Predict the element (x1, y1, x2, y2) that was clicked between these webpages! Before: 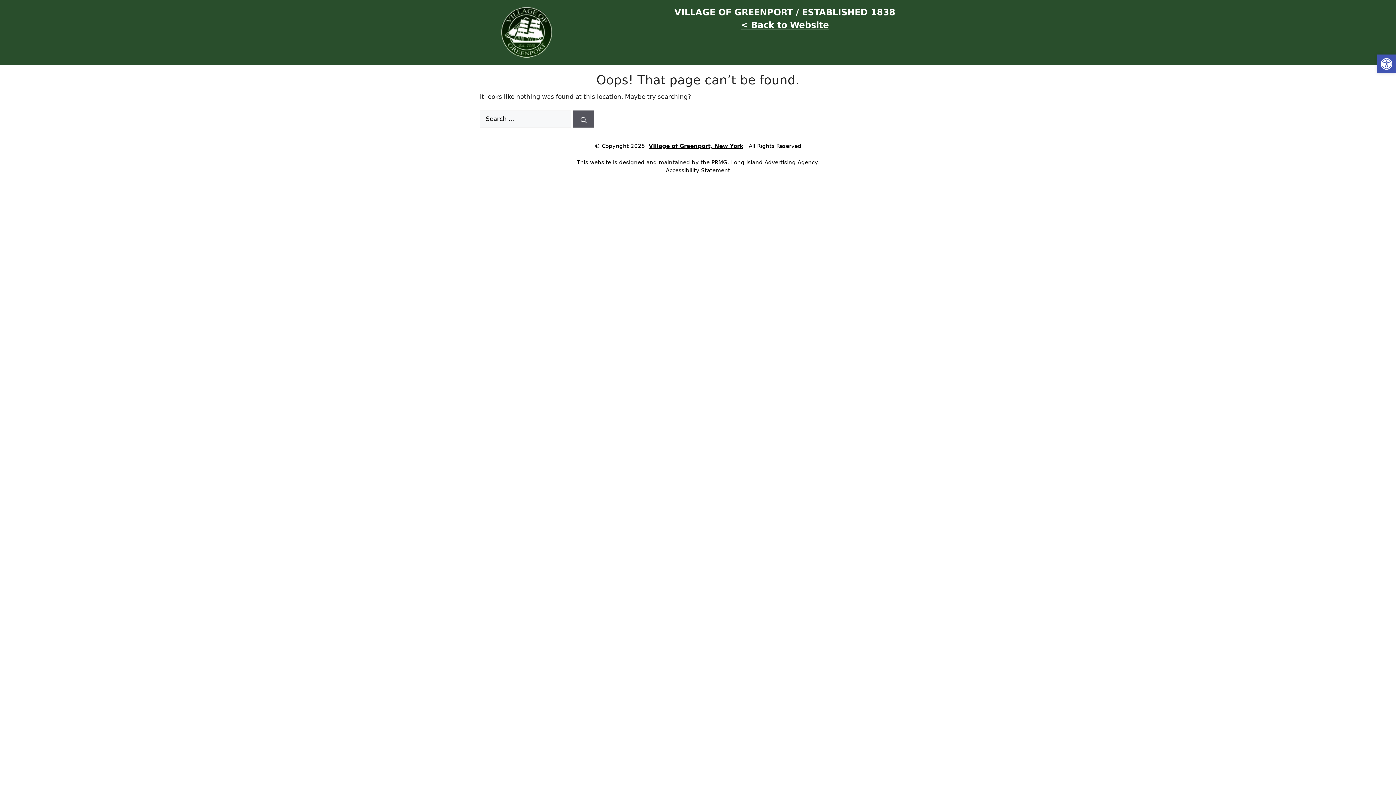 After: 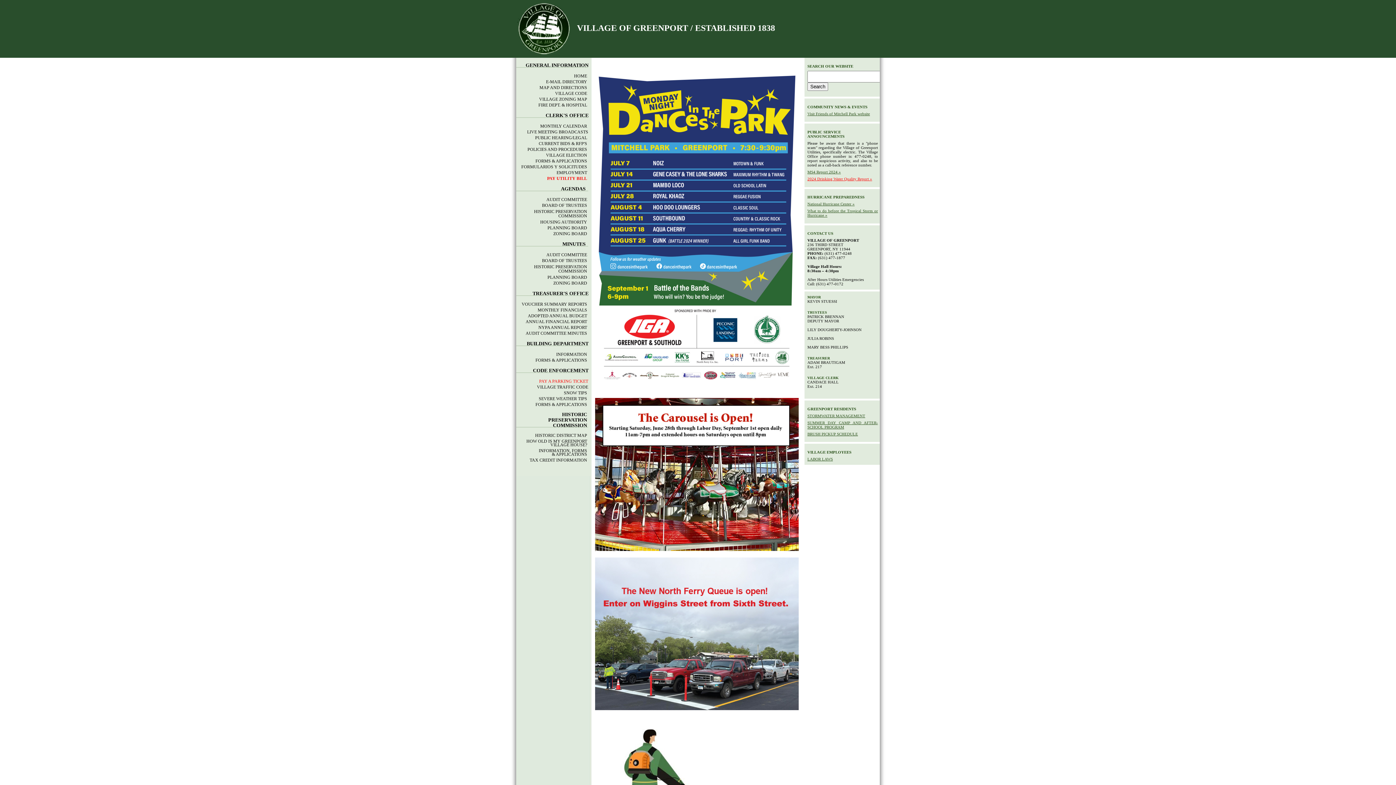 Action: bbox: (496, 26, 557, 37)